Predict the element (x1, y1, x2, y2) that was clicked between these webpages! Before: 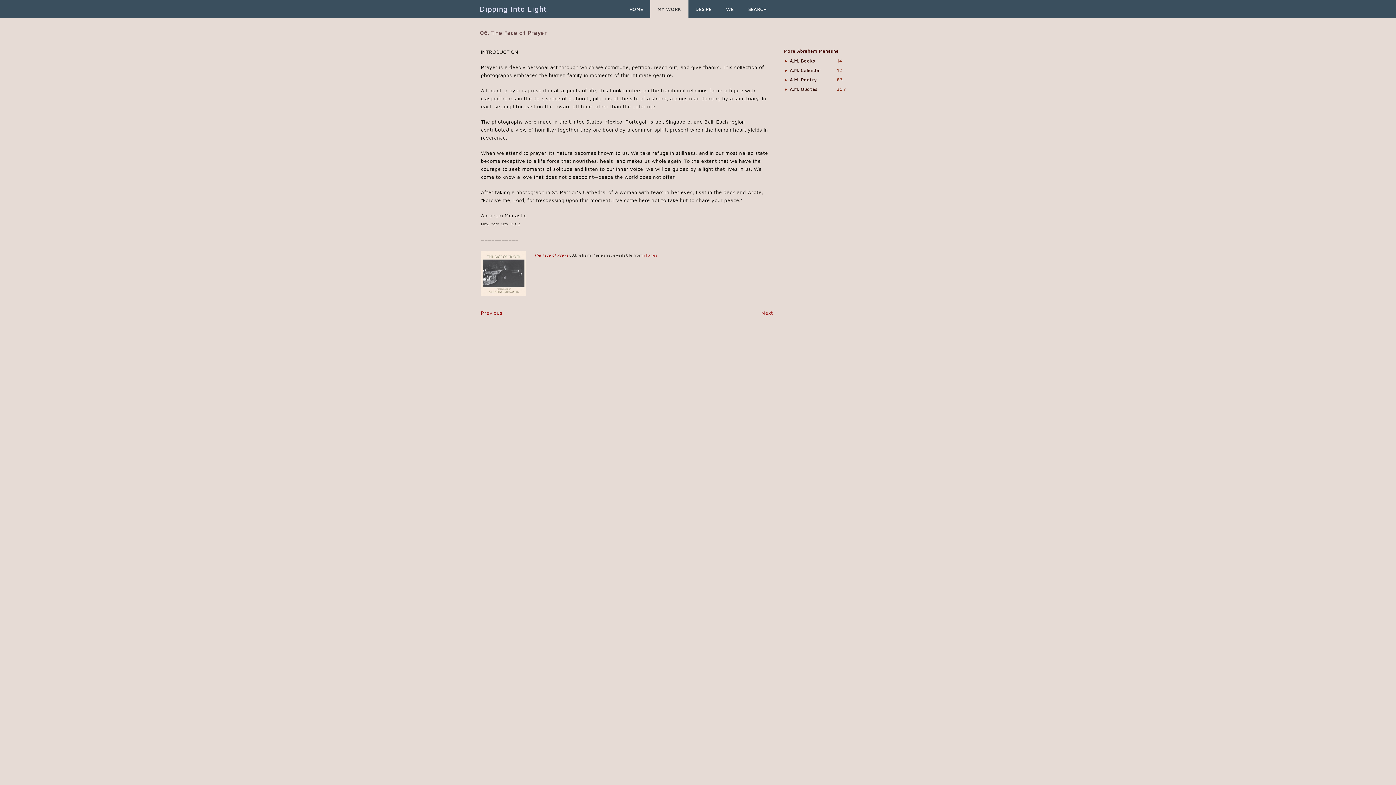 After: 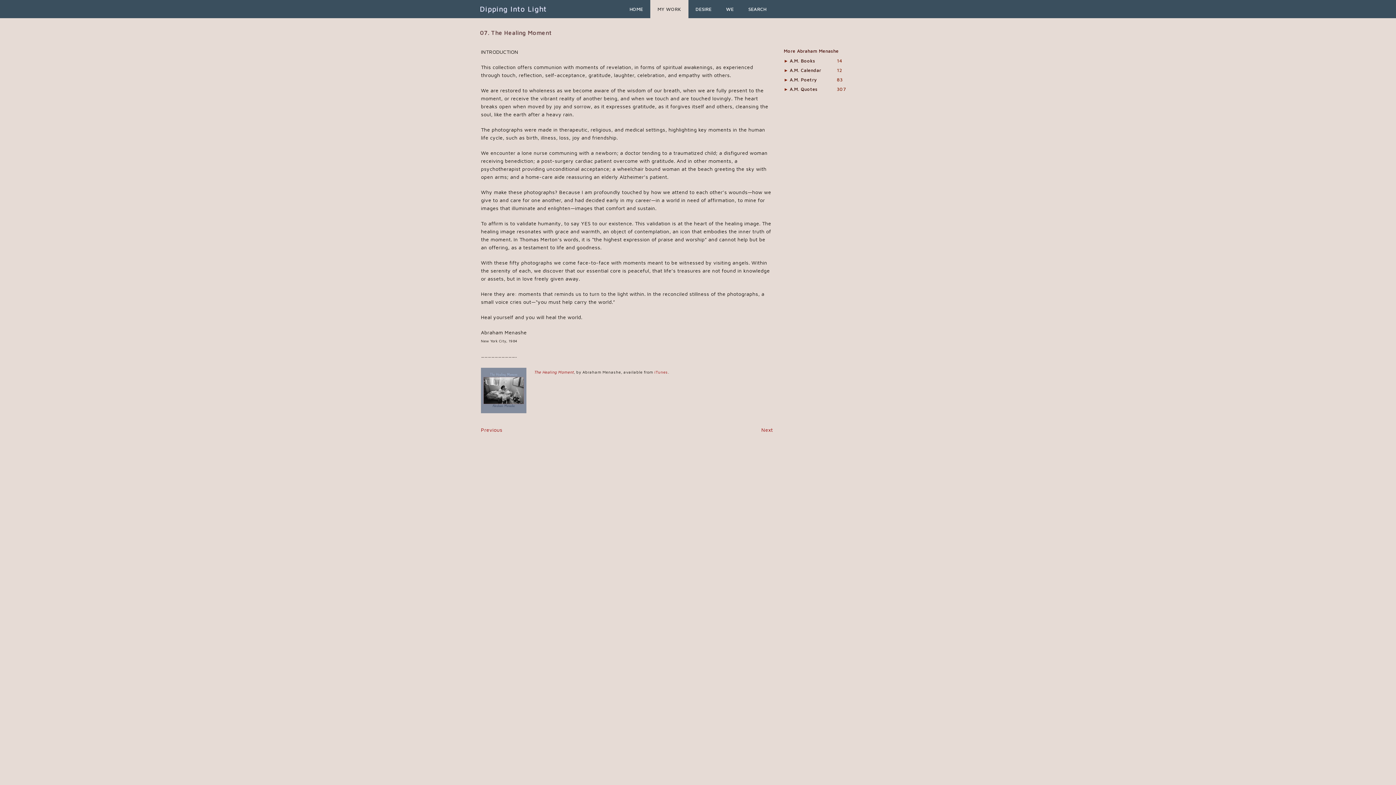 Action: label: Next bbox: (761, 309, 773, 316)